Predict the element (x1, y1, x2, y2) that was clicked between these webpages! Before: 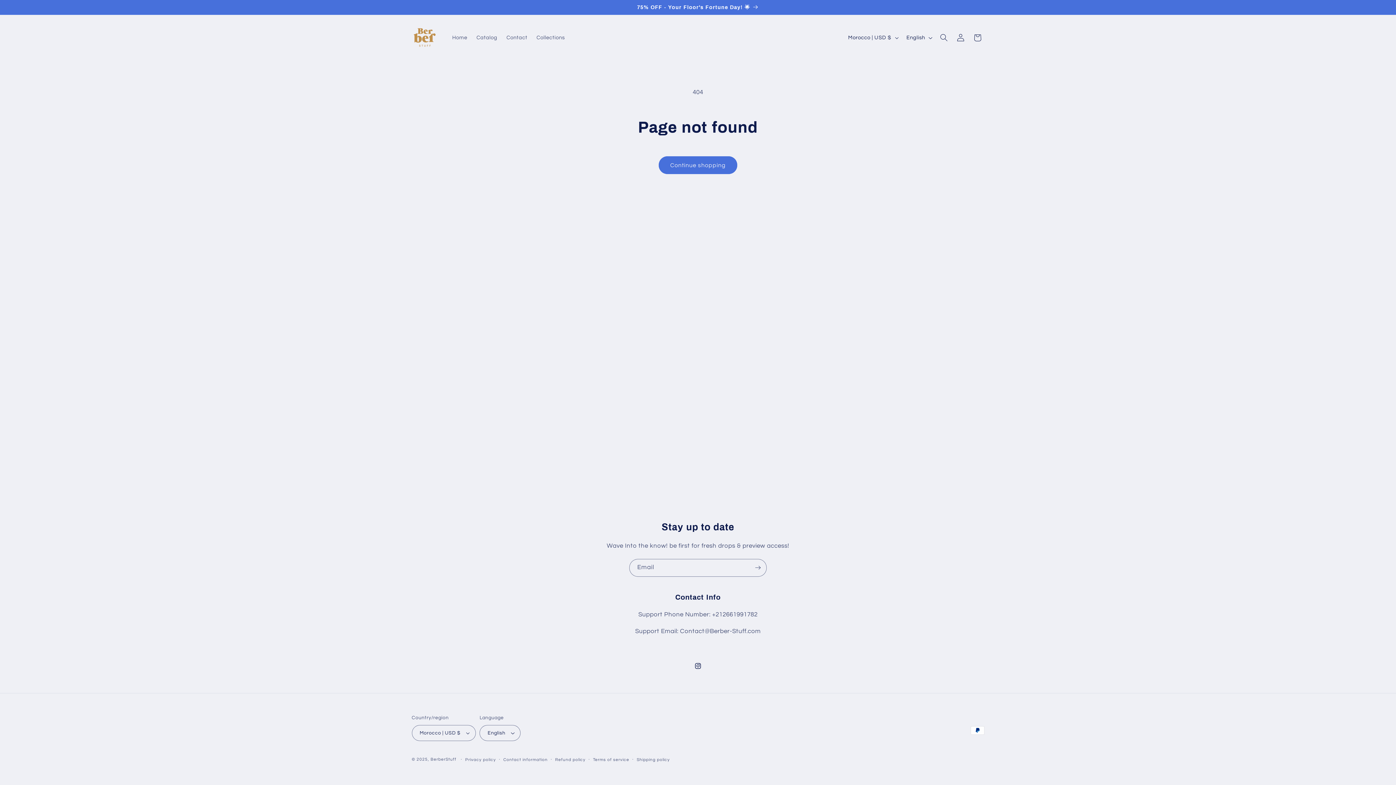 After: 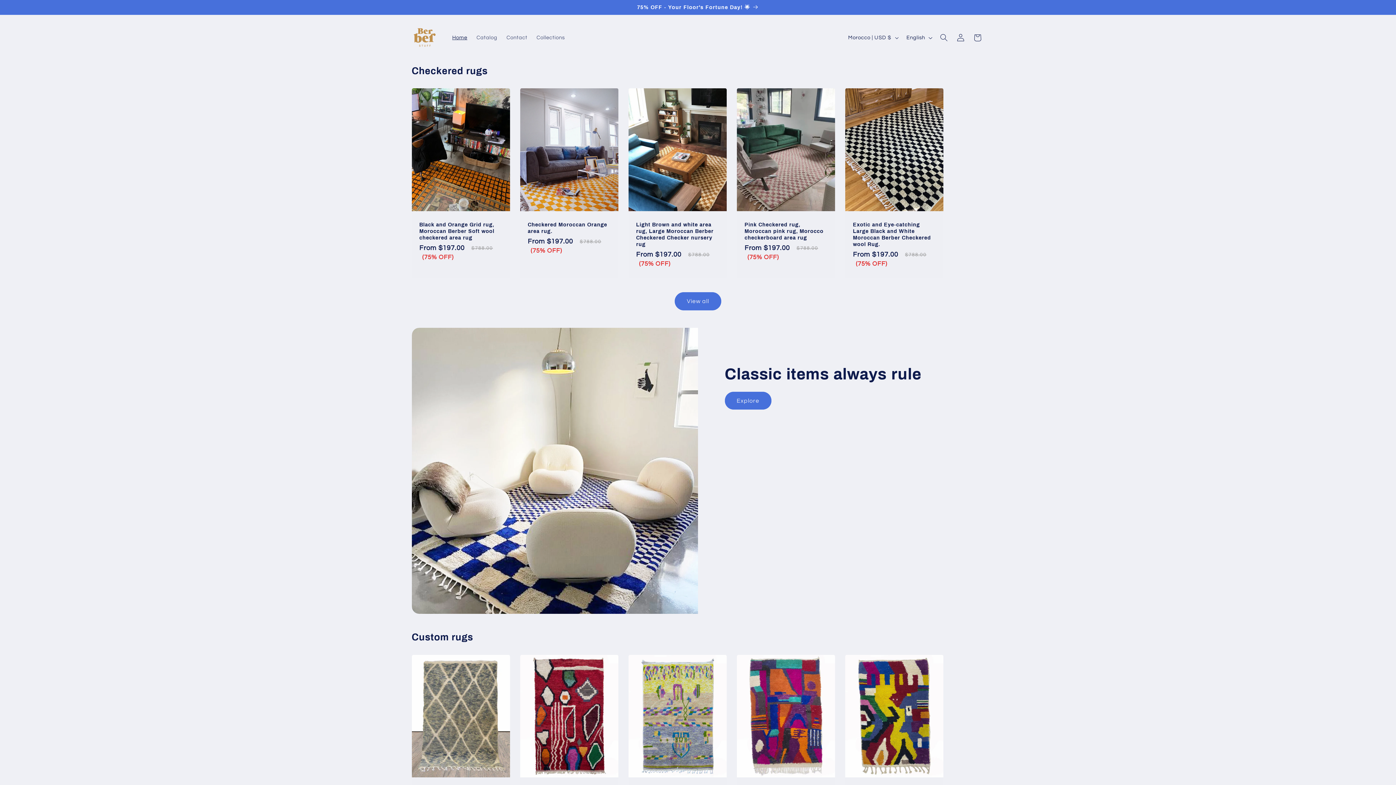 Action: bbox: (408, 22, 440, 53)